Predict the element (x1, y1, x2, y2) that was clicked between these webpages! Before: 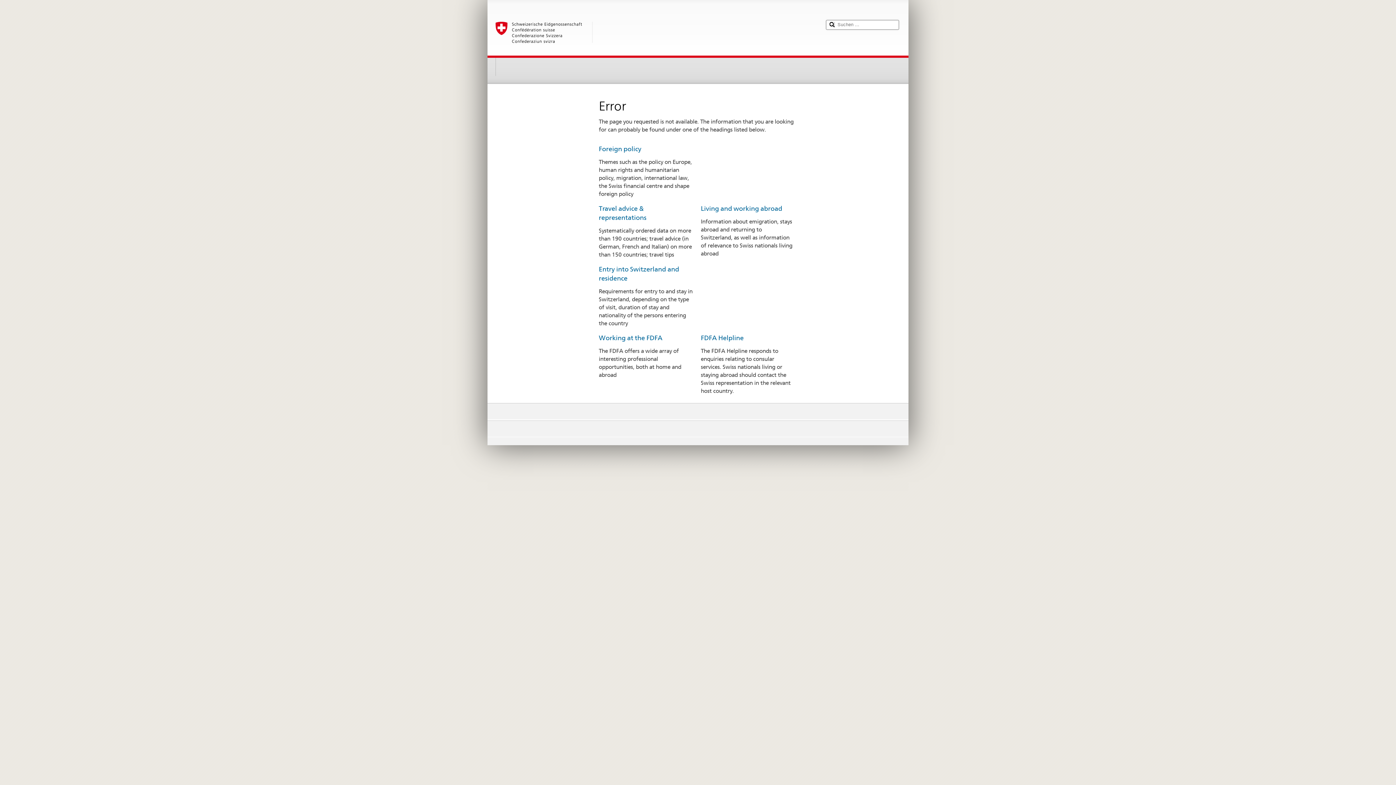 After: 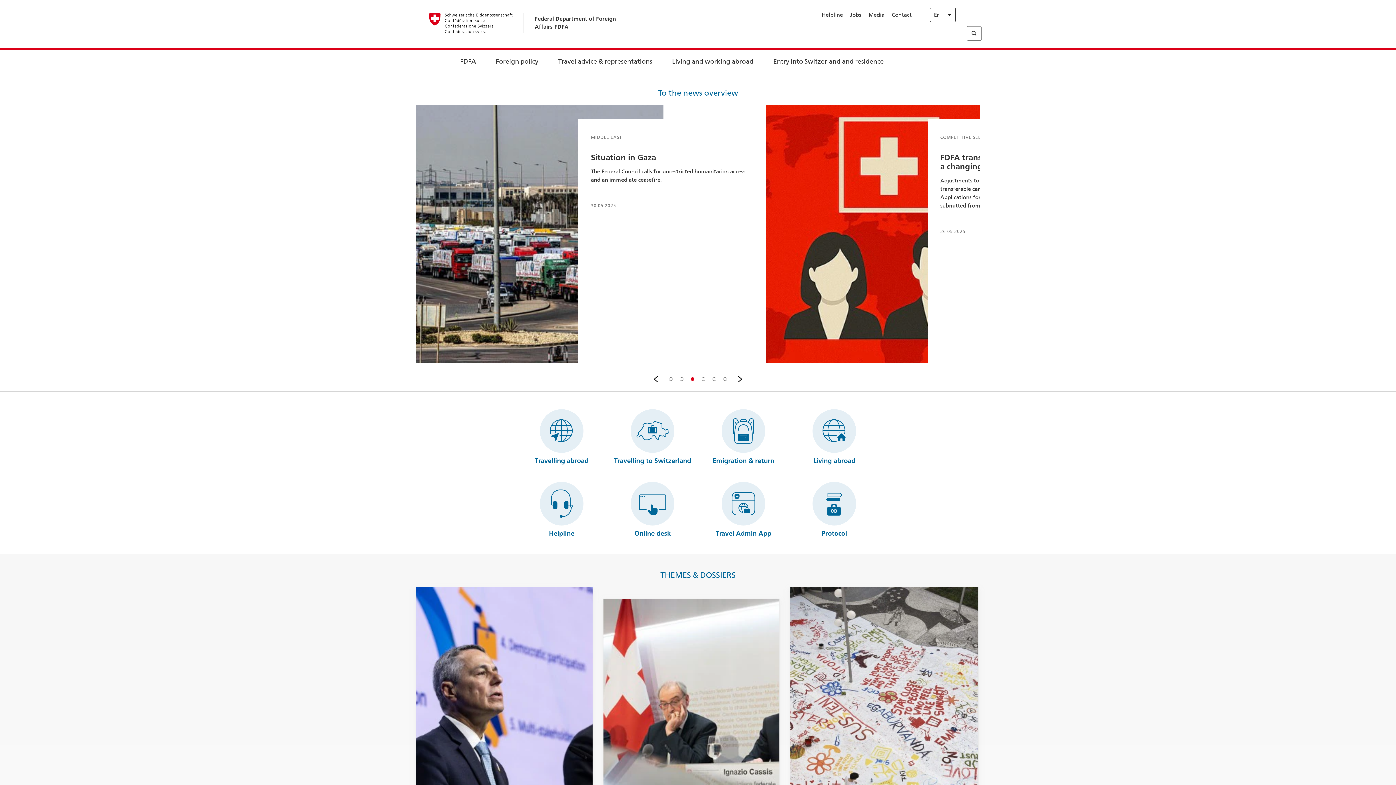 Action: label: Foreign policy bbox: (598, 145, 641, 152)